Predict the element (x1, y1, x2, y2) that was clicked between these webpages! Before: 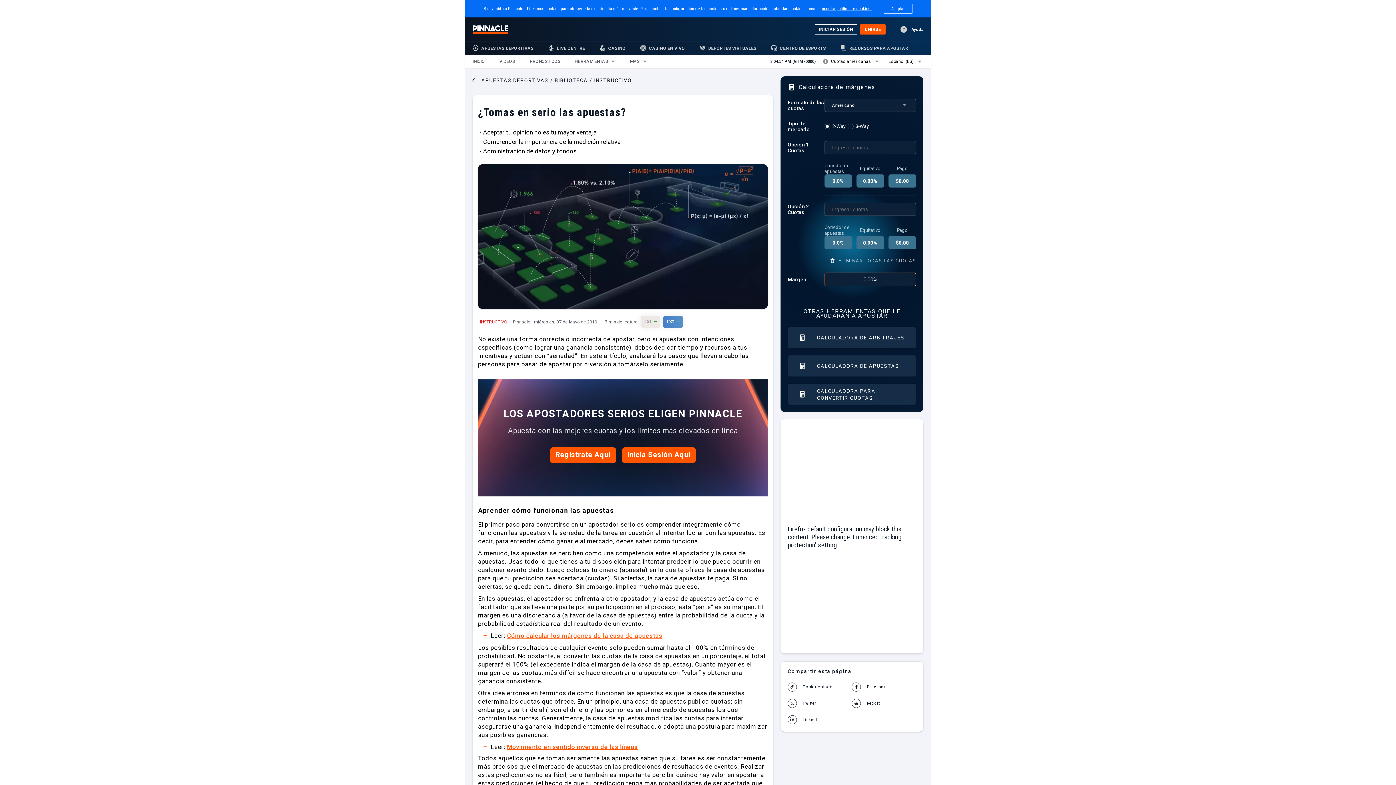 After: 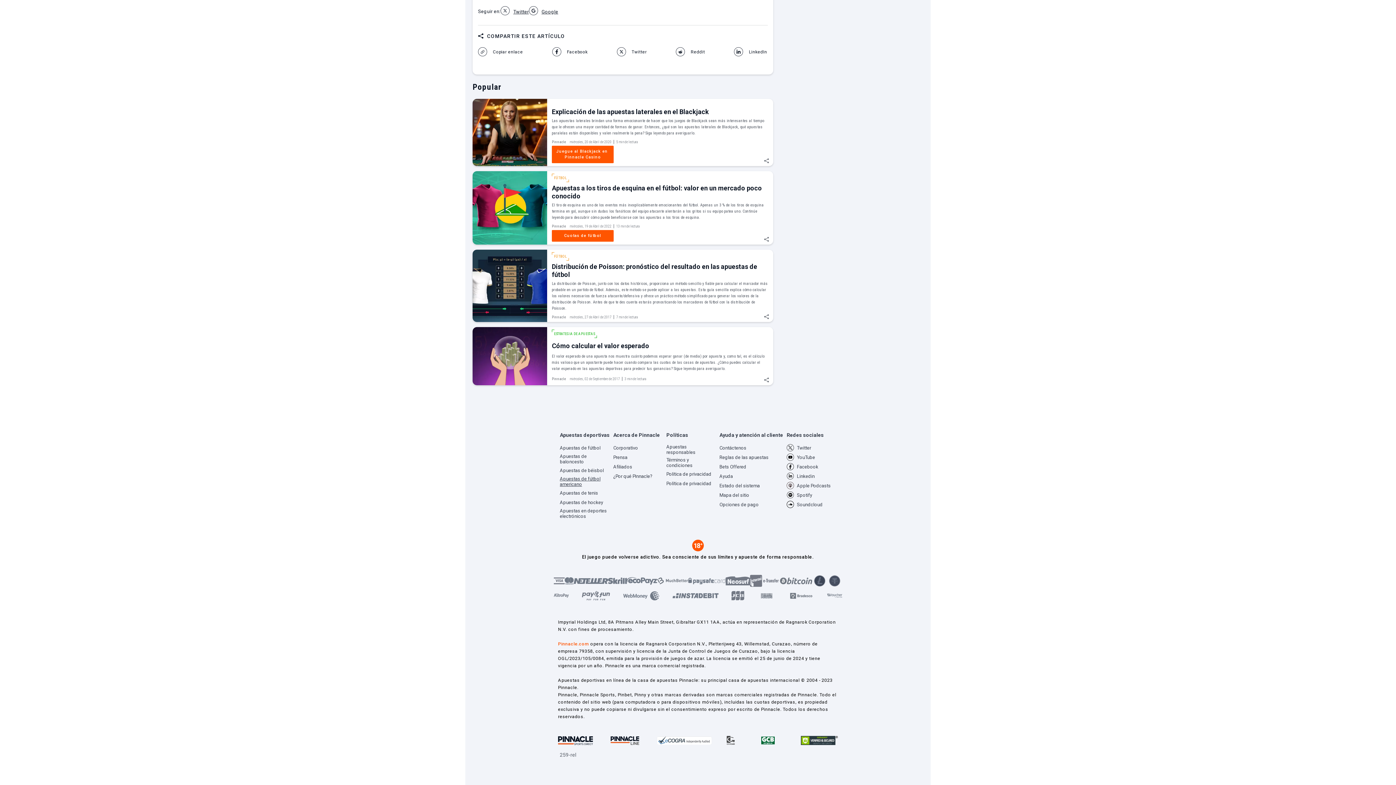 Action: label: Apuestas de fútbol americano bbox: (560, 125, 609, 138)